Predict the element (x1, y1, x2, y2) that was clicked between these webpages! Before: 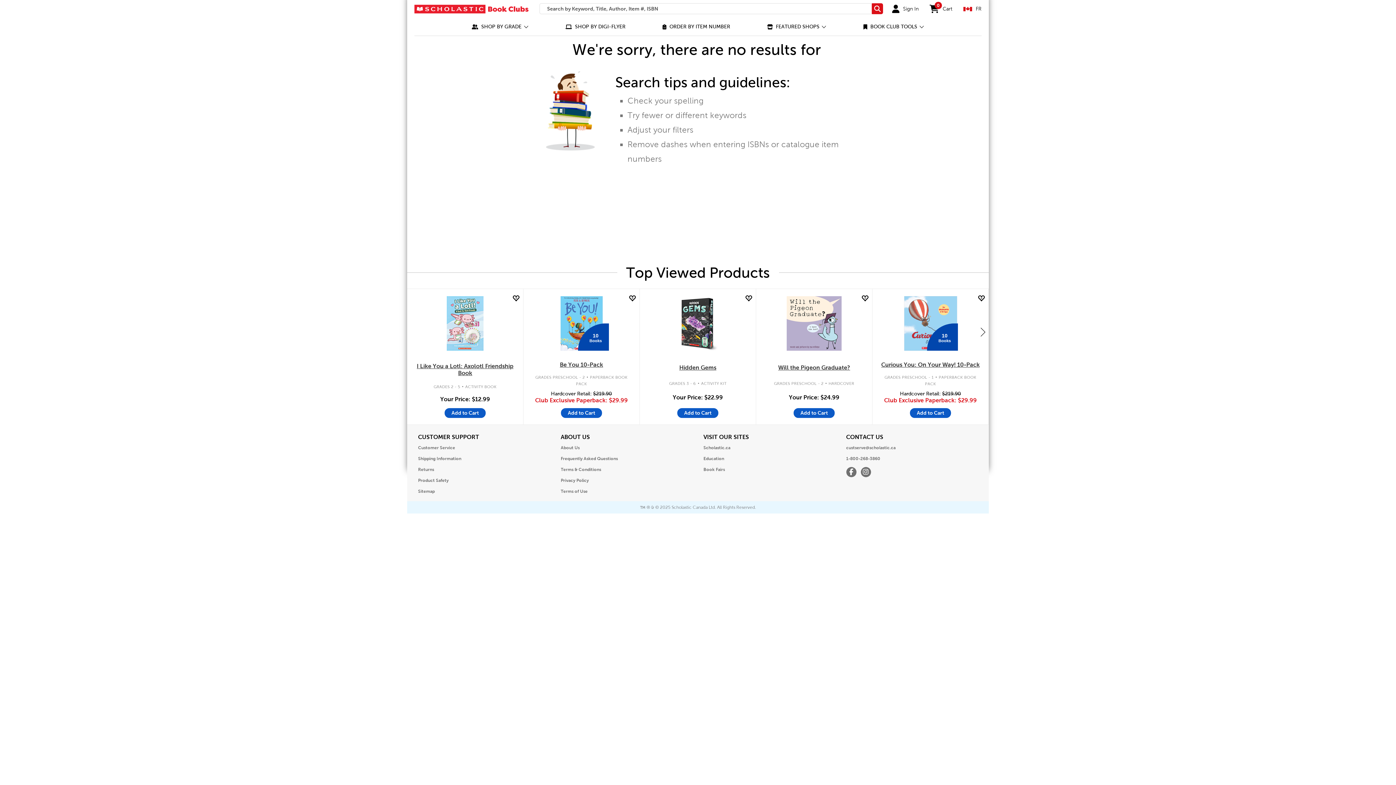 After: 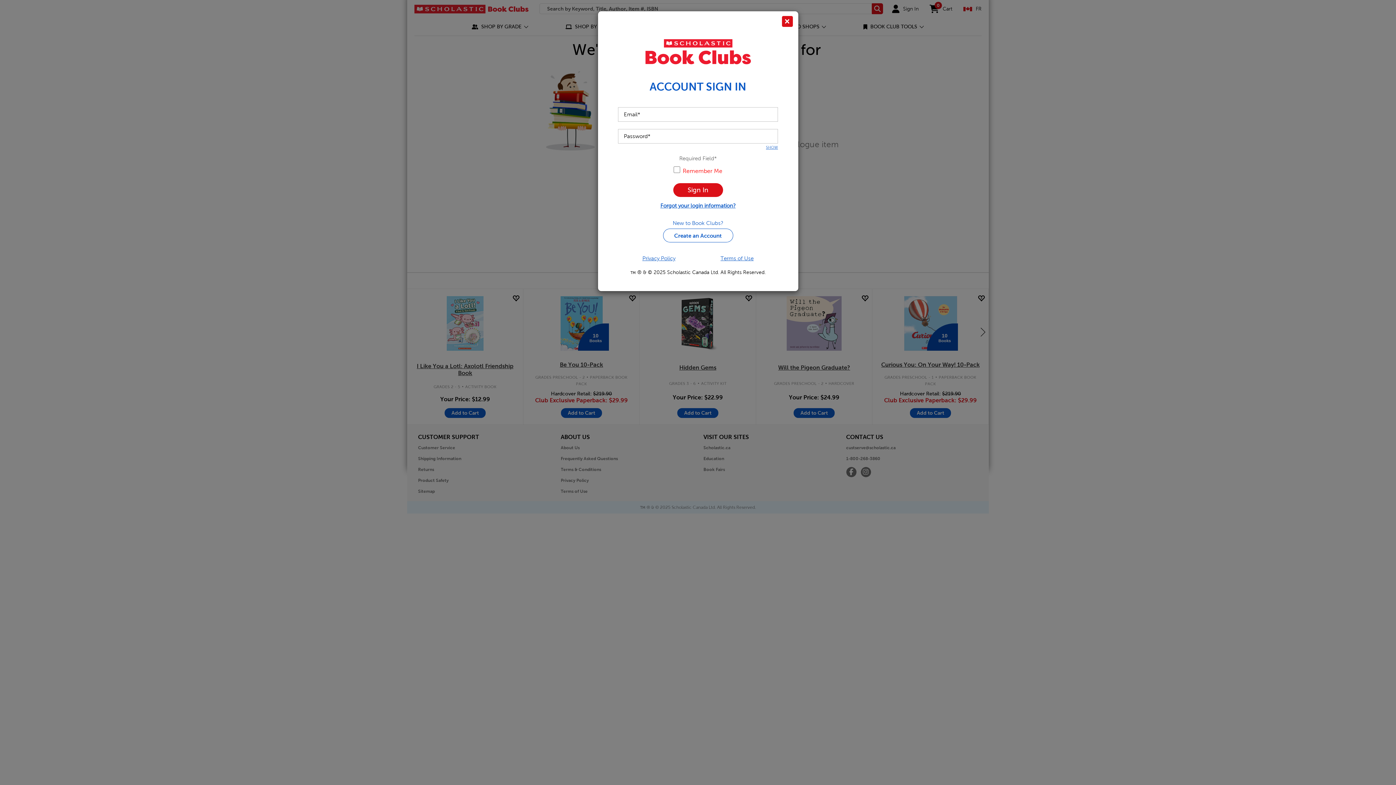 Action: bbox: (976, 294, 985, 303)